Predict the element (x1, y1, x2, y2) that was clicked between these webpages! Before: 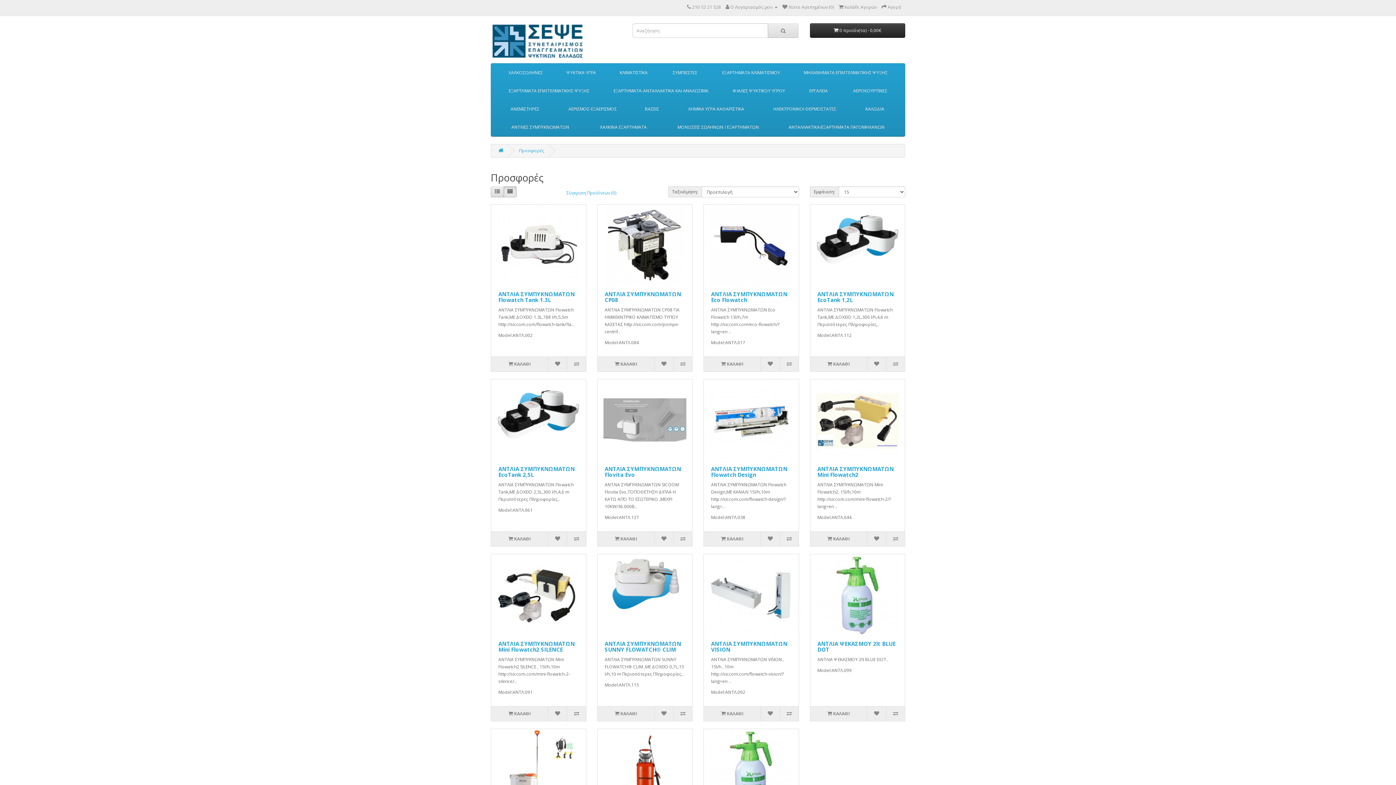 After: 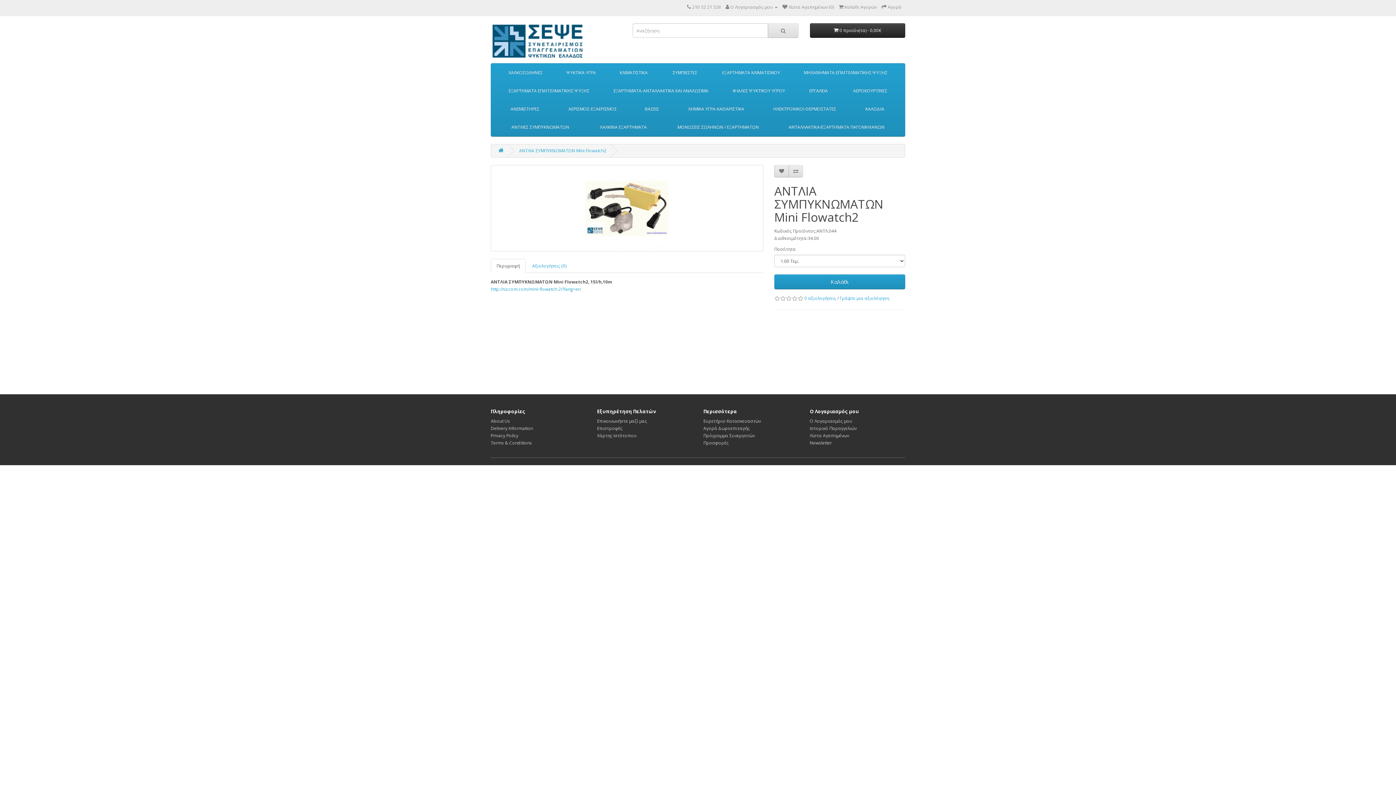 Action: bbox: (810, 379, 905, 462)